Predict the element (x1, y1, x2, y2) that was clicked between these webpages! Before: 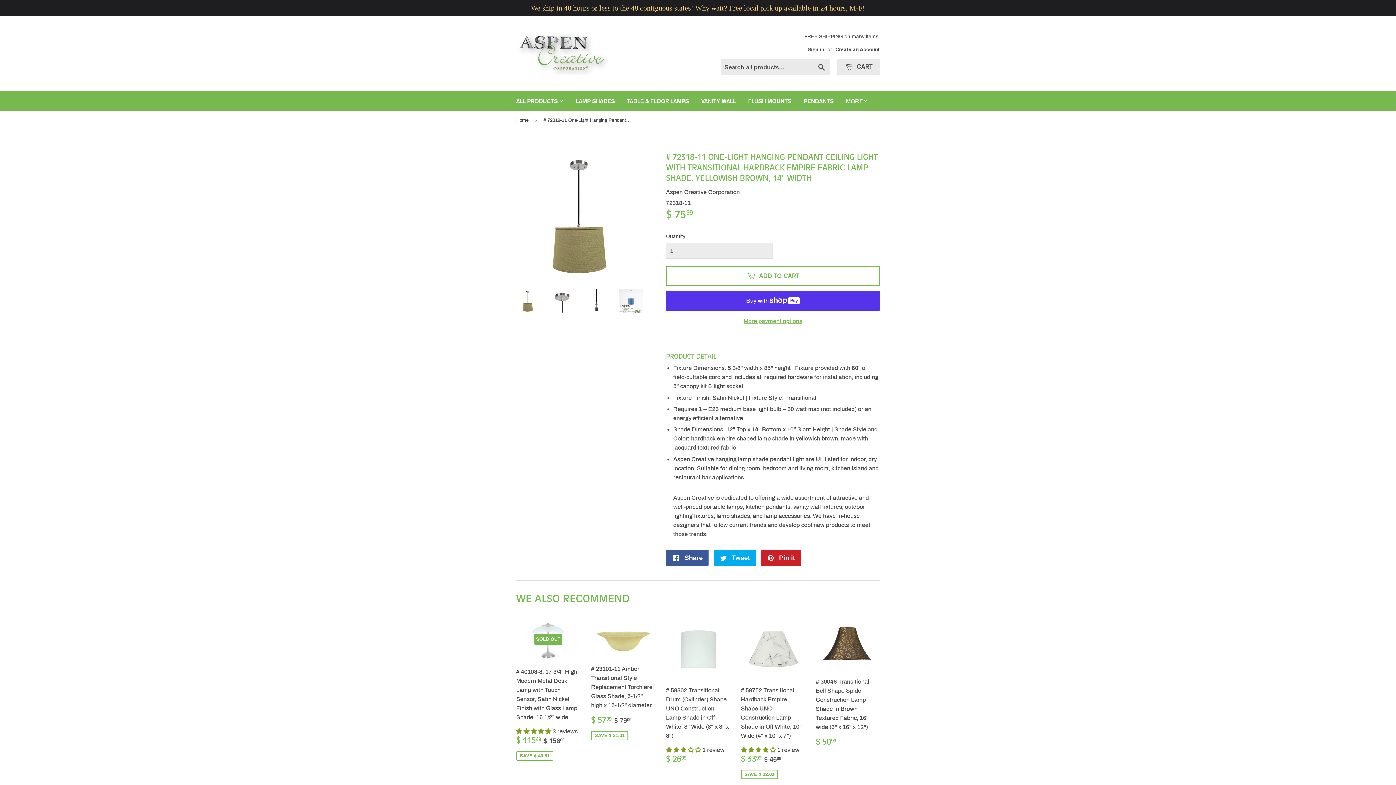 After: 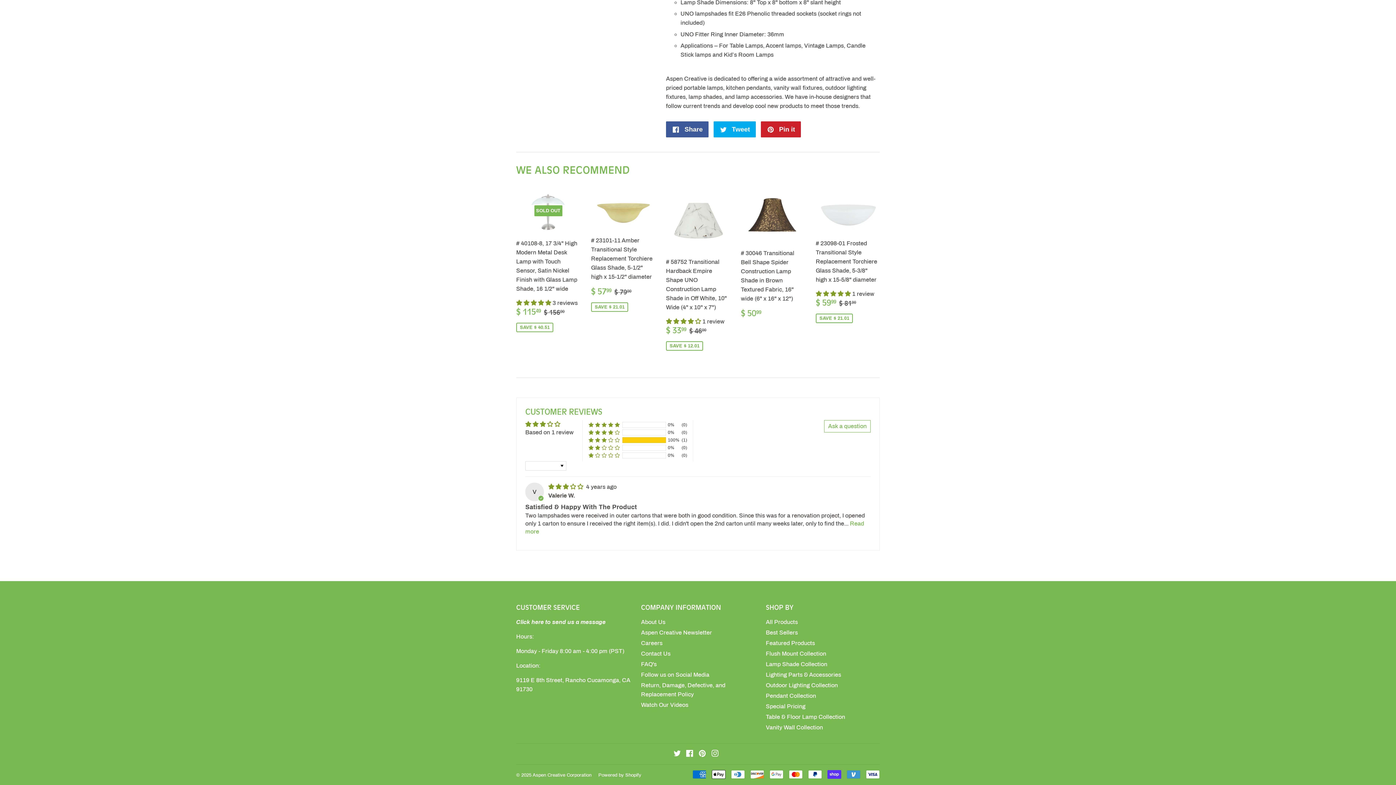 Action: label: 3.00 stars bbox: (666, 747, 702, 753)